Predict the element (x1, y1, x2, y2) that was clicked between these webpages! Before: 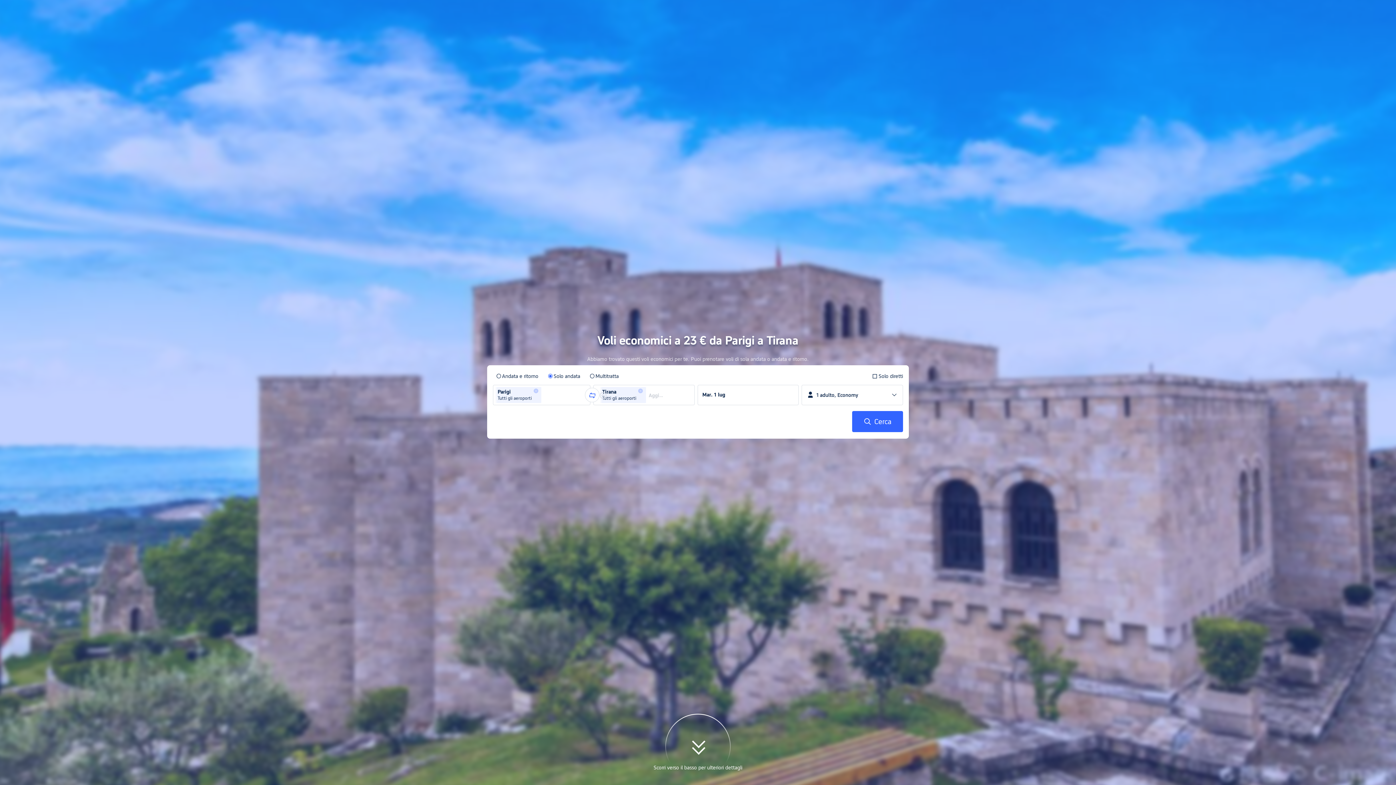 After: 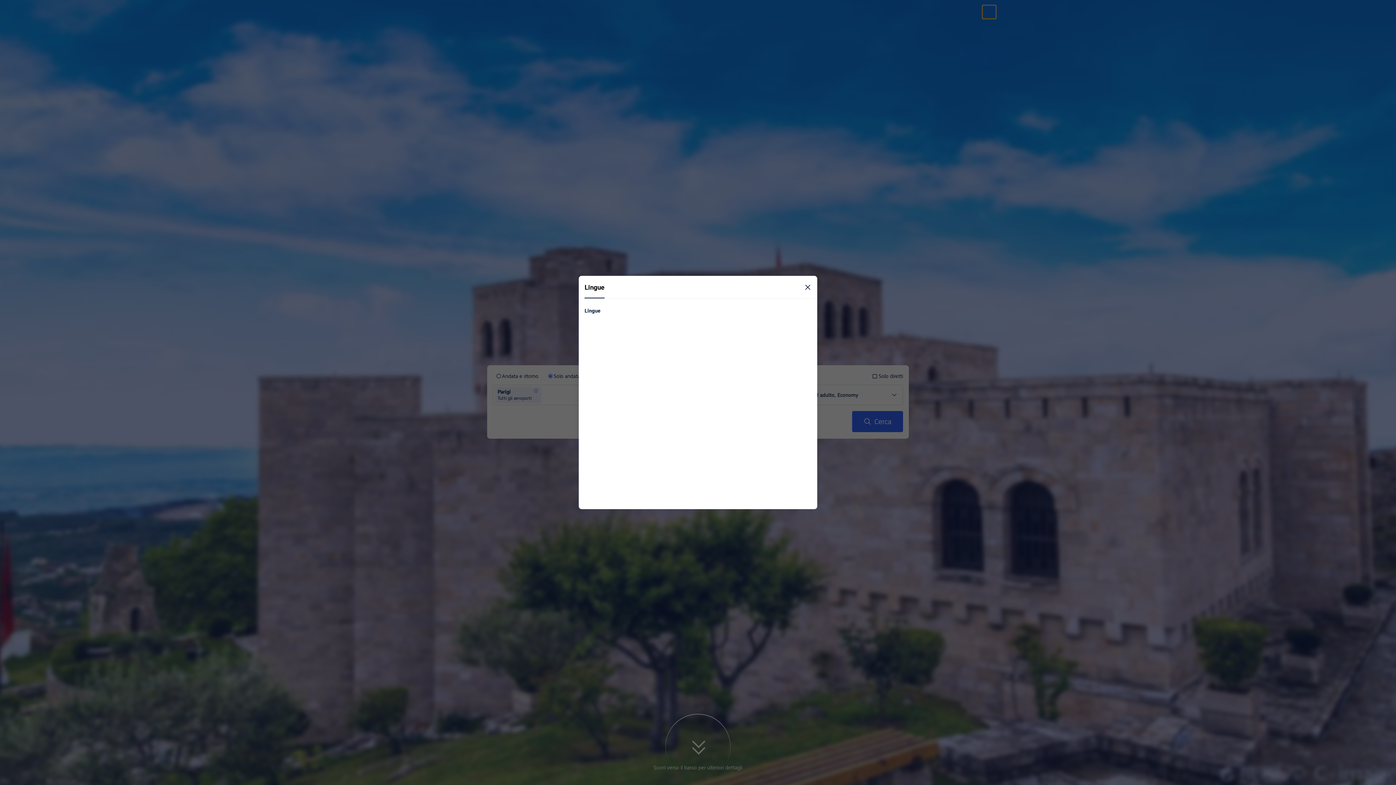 Action: label: Lingua/Valuta bbox: (982, 5, 996, 18)